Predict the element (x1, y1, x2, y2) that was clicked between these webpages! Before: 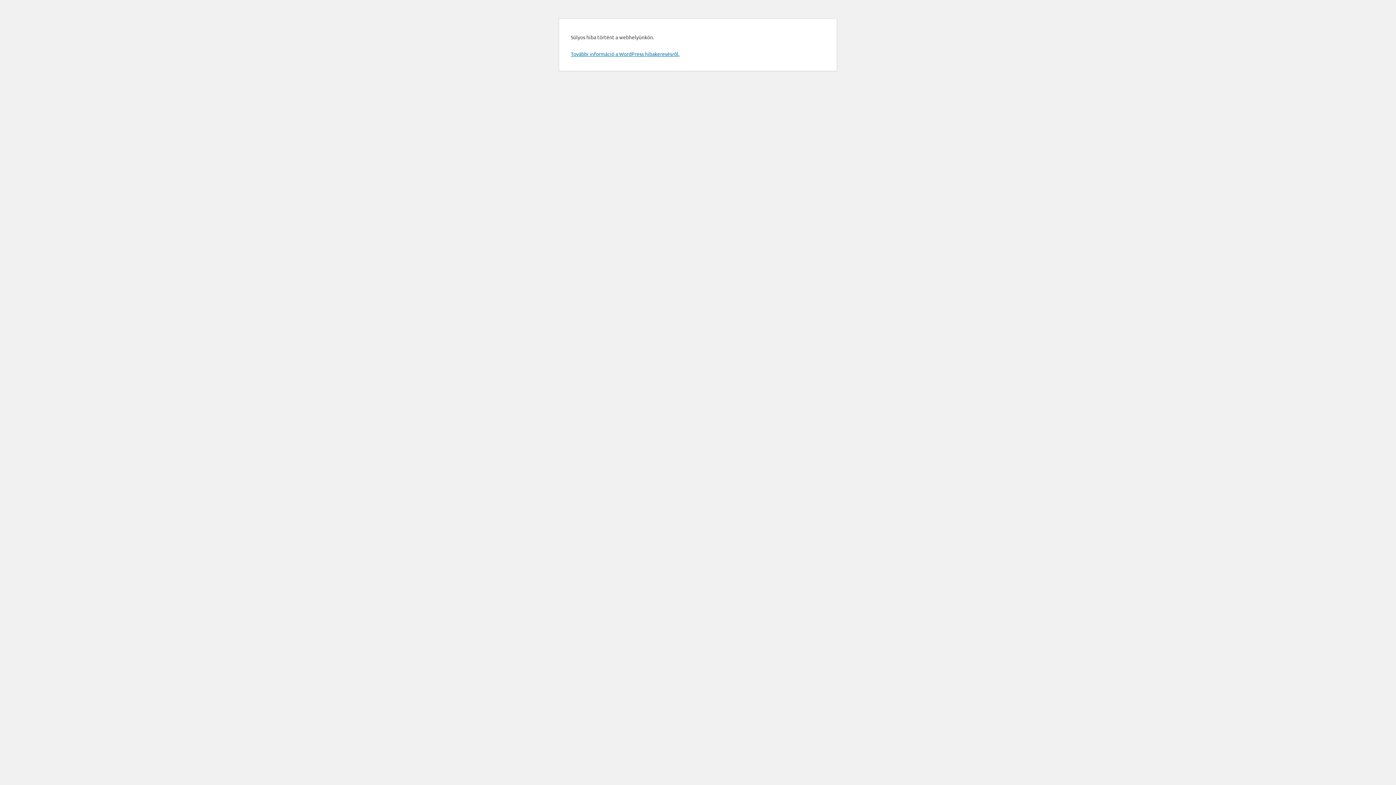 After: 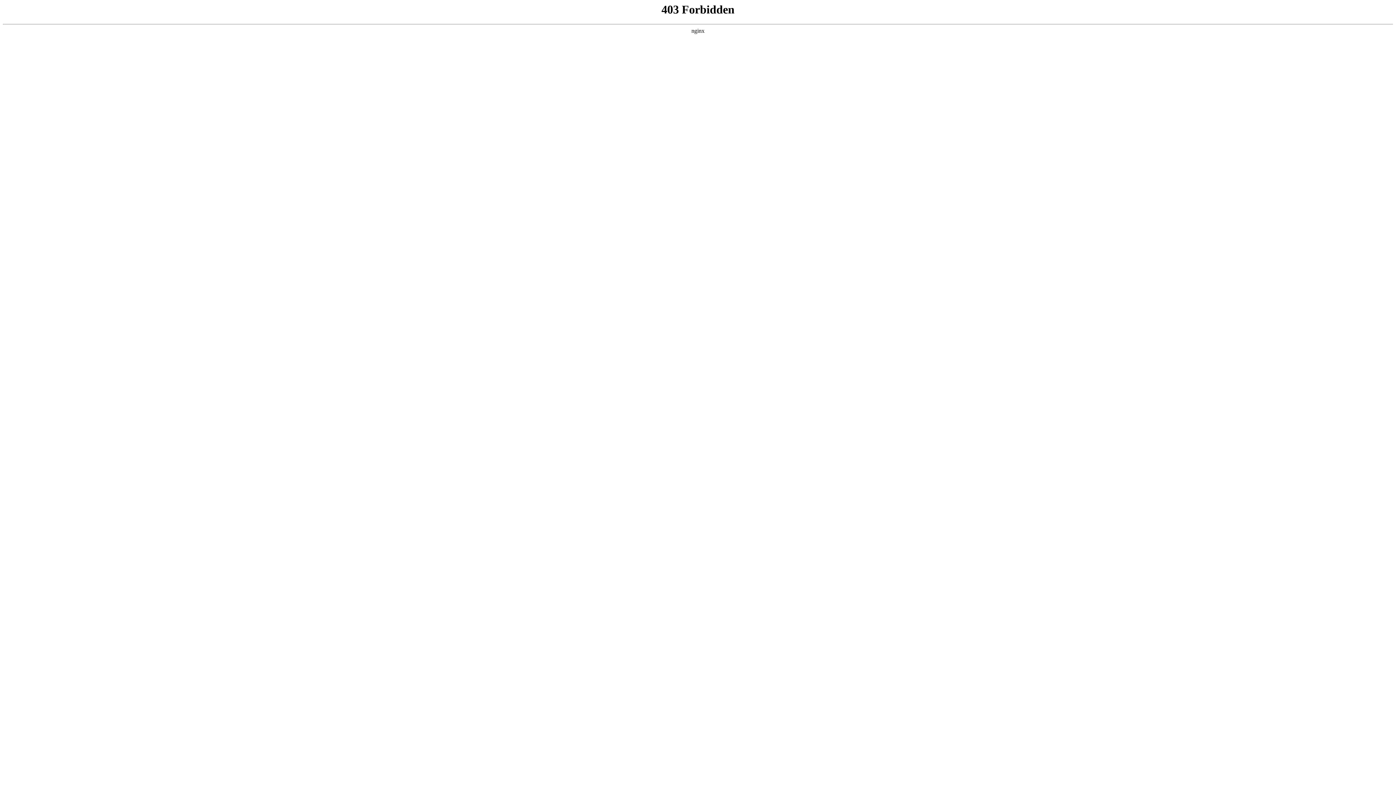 Action: bbox: (570, 50, 679, 57) label: További információ a WordPress hibakeresésről.